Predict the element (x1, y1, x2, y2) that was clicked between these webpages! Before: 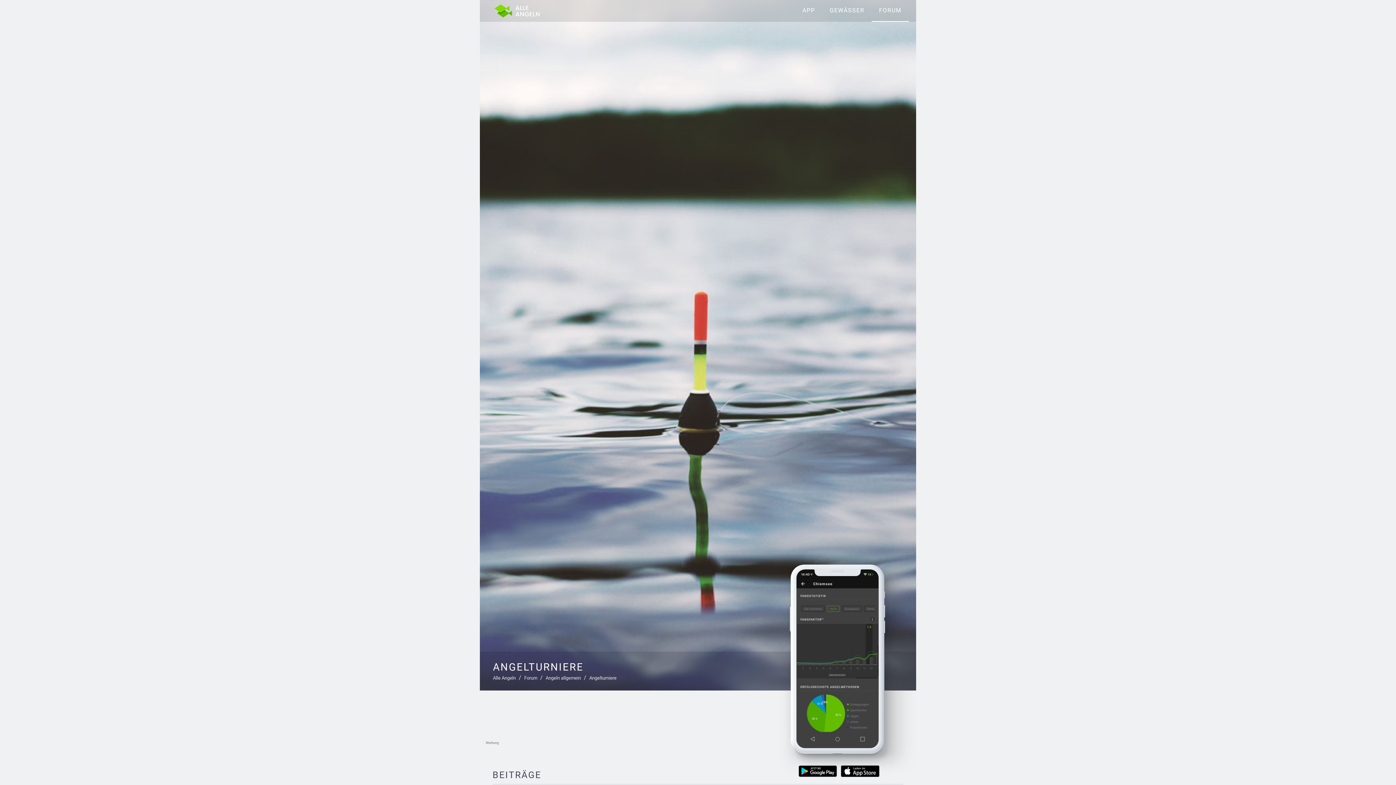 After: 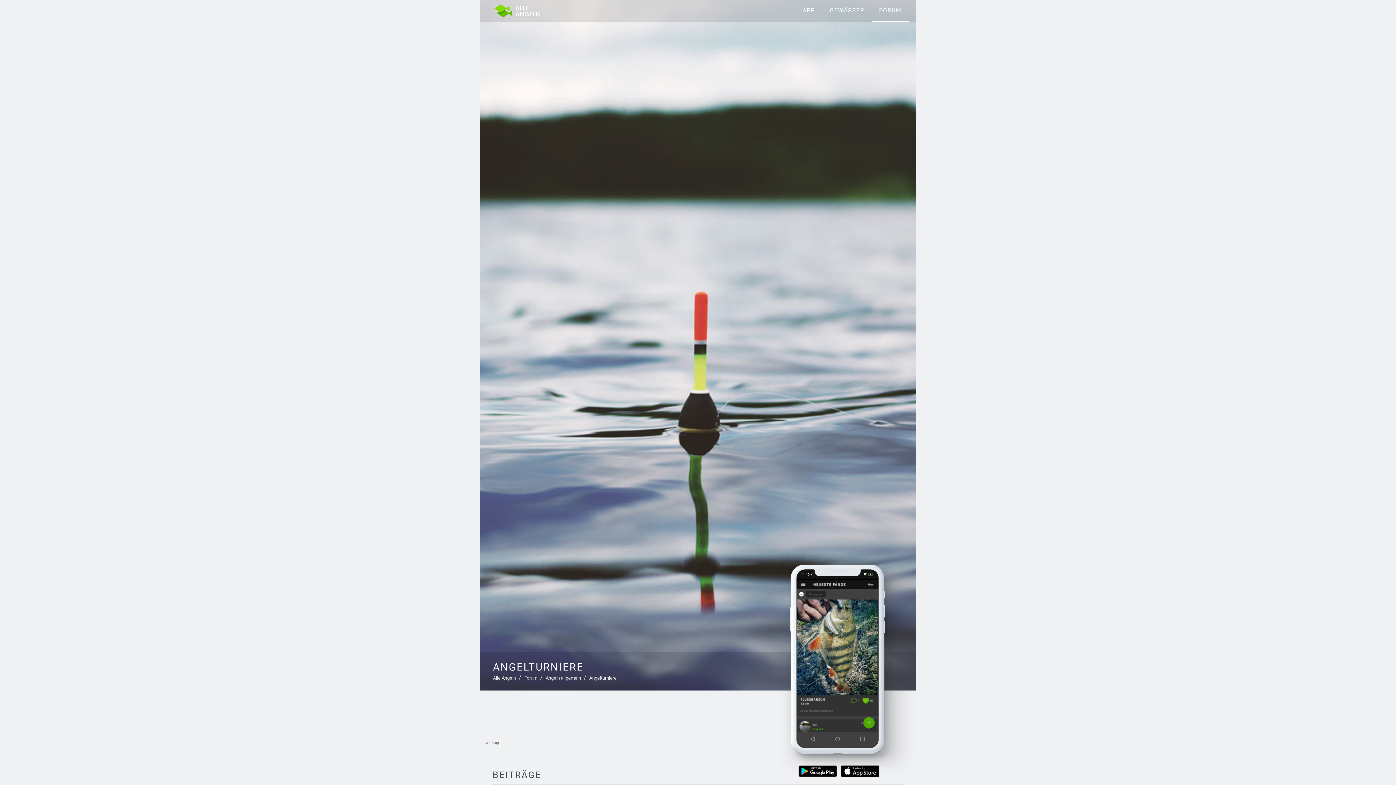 Action: bbox: (589, 676, 616, 681) label: Angelturniere